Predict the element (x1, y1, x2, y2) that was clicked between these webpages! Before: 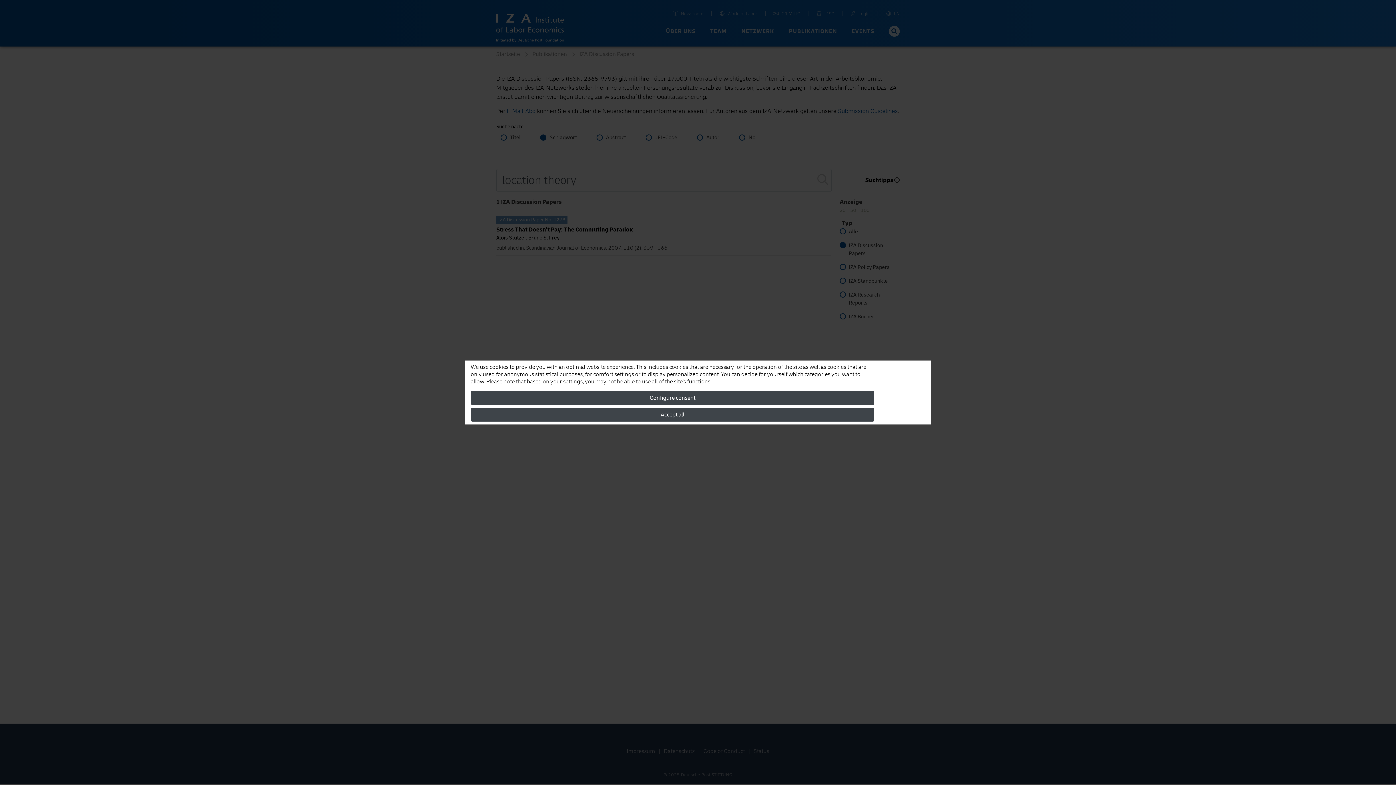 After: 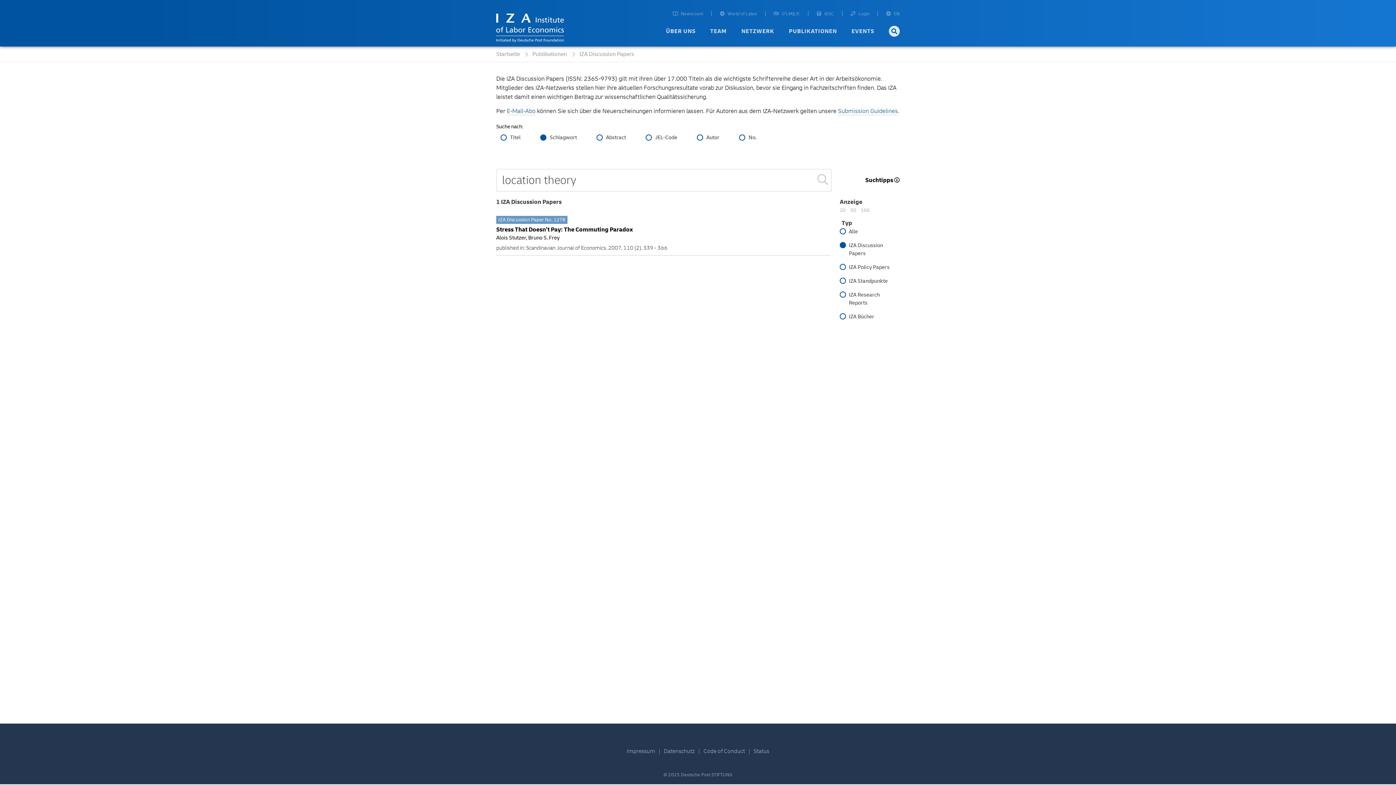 Action: bbox: (470, 408, 874, 421) label: Accept all